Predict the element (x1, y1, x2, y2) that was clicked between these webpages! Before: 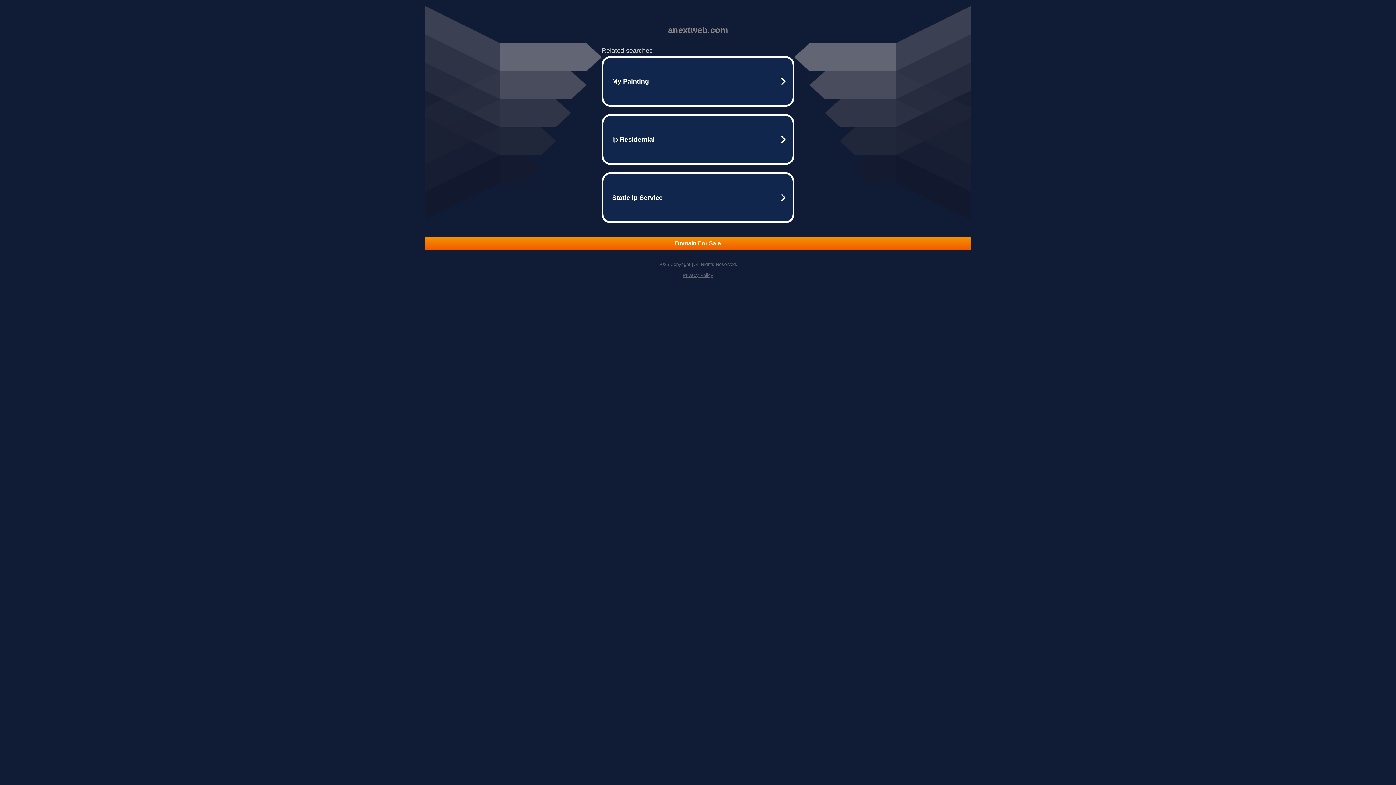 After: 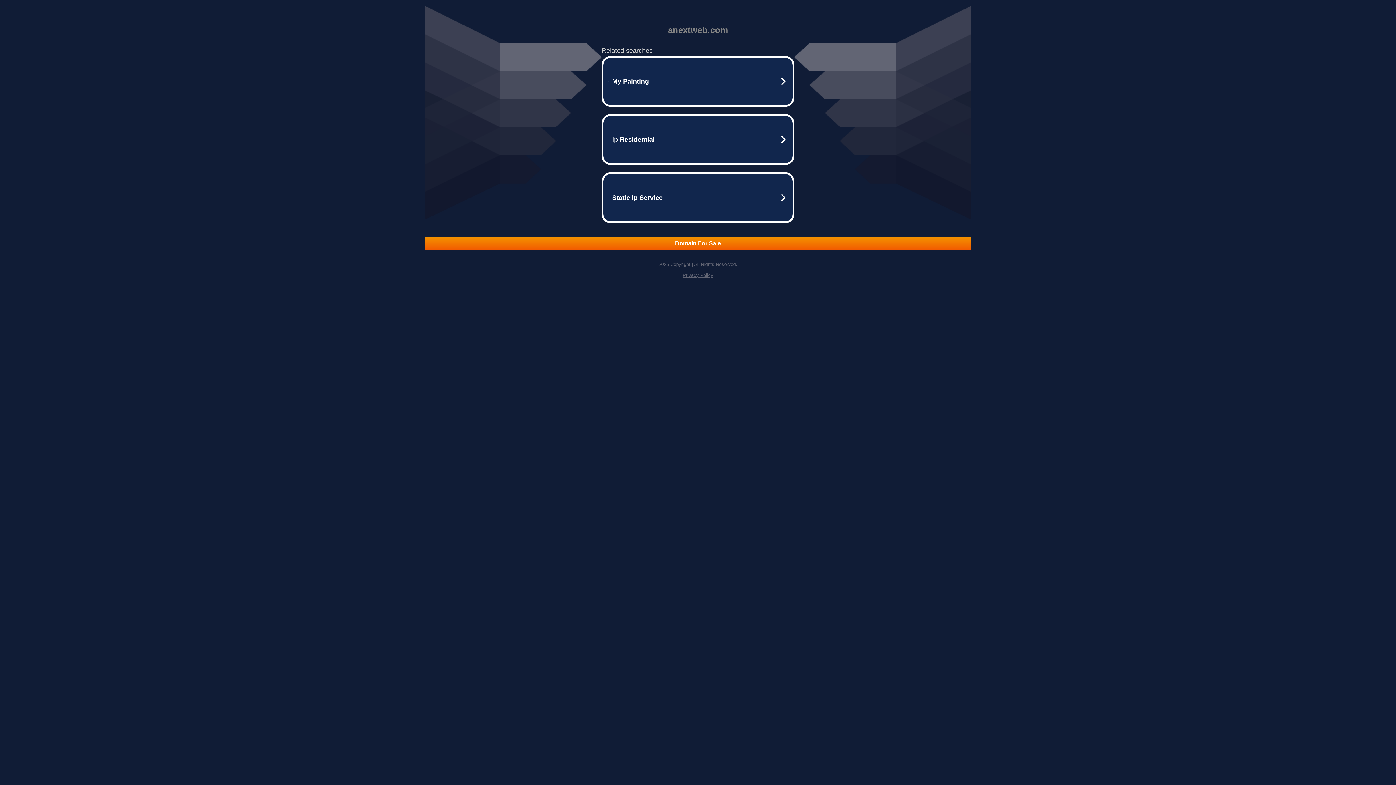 Action: label: Domain For Sale bbox: (425, 237, 970, 250)